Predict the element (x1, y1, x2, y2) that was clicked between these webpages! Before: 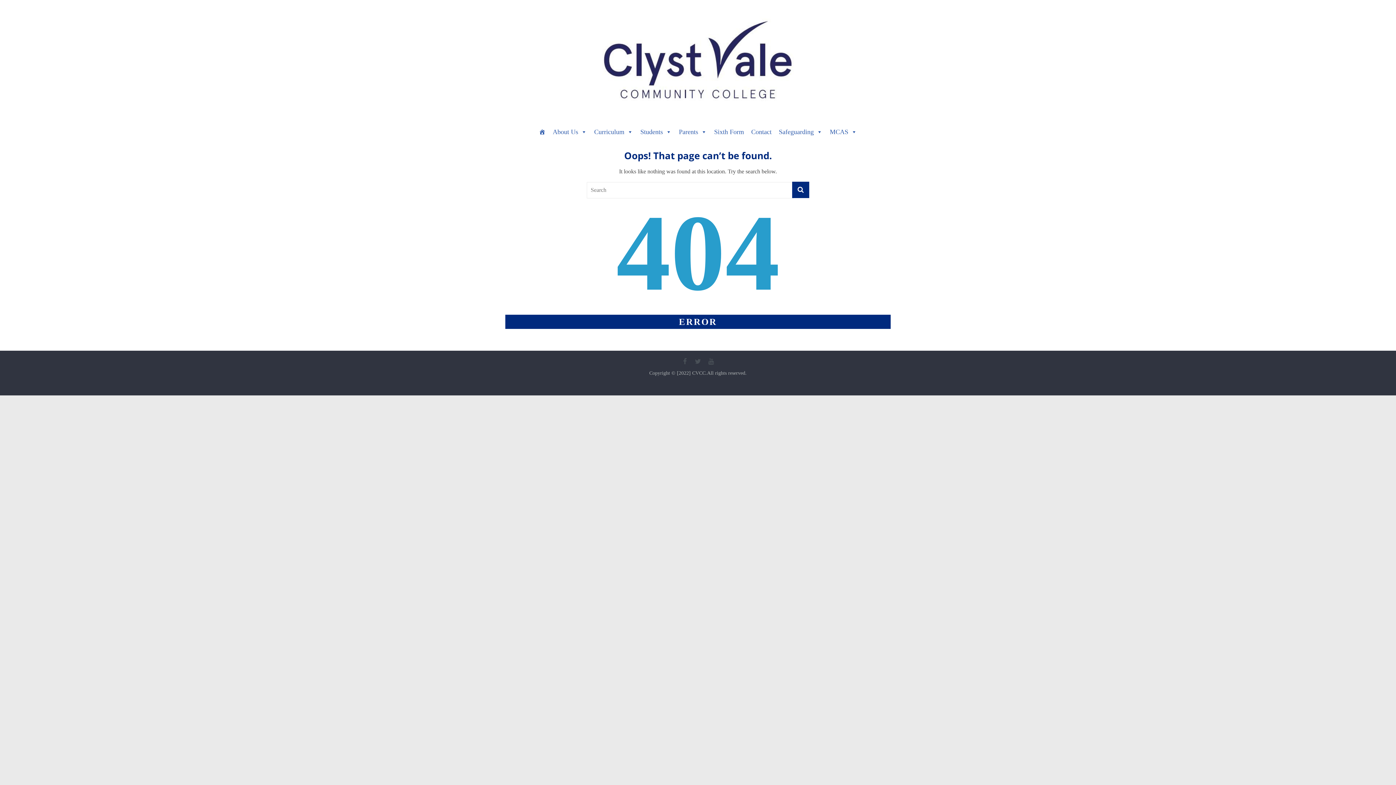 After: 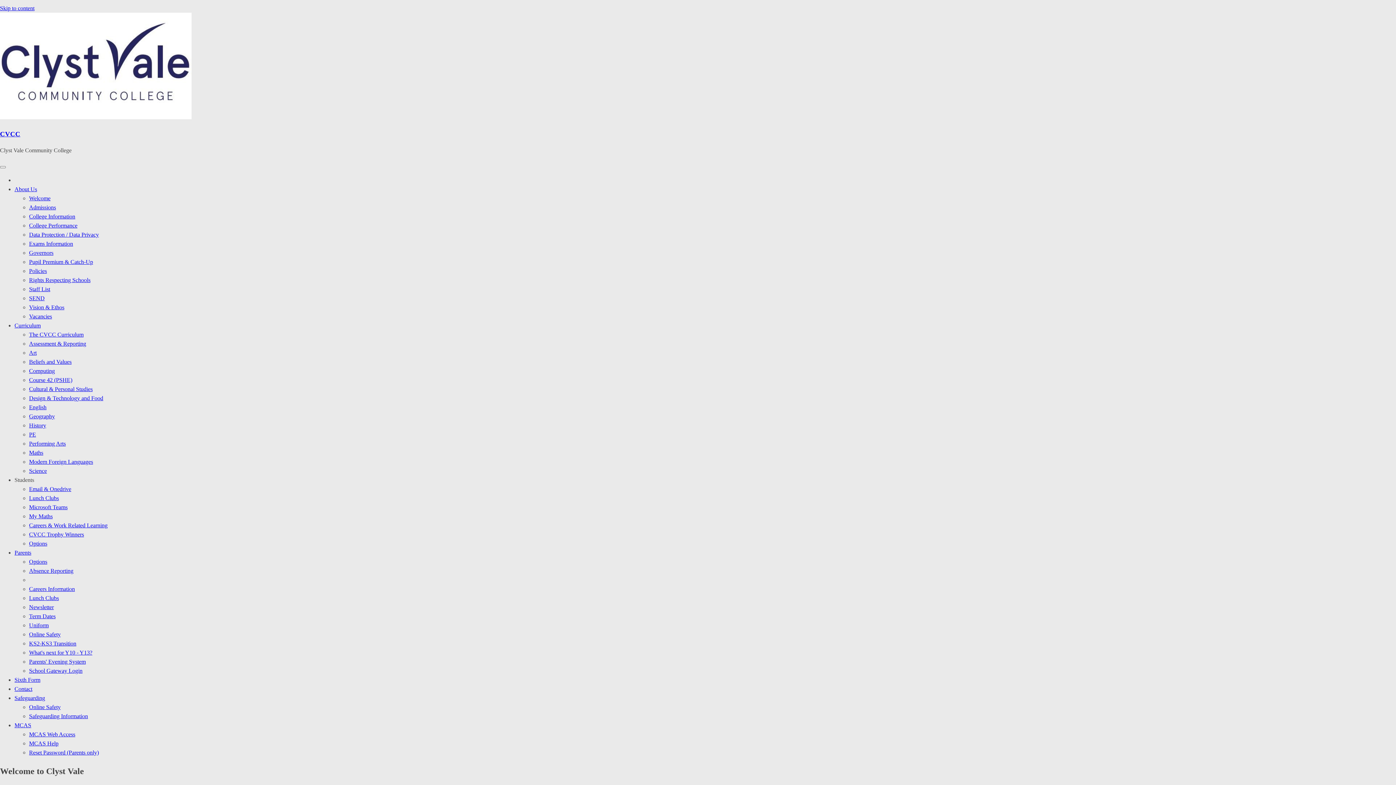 Action: bbox: (549, 124, 590, 139) label: About Us